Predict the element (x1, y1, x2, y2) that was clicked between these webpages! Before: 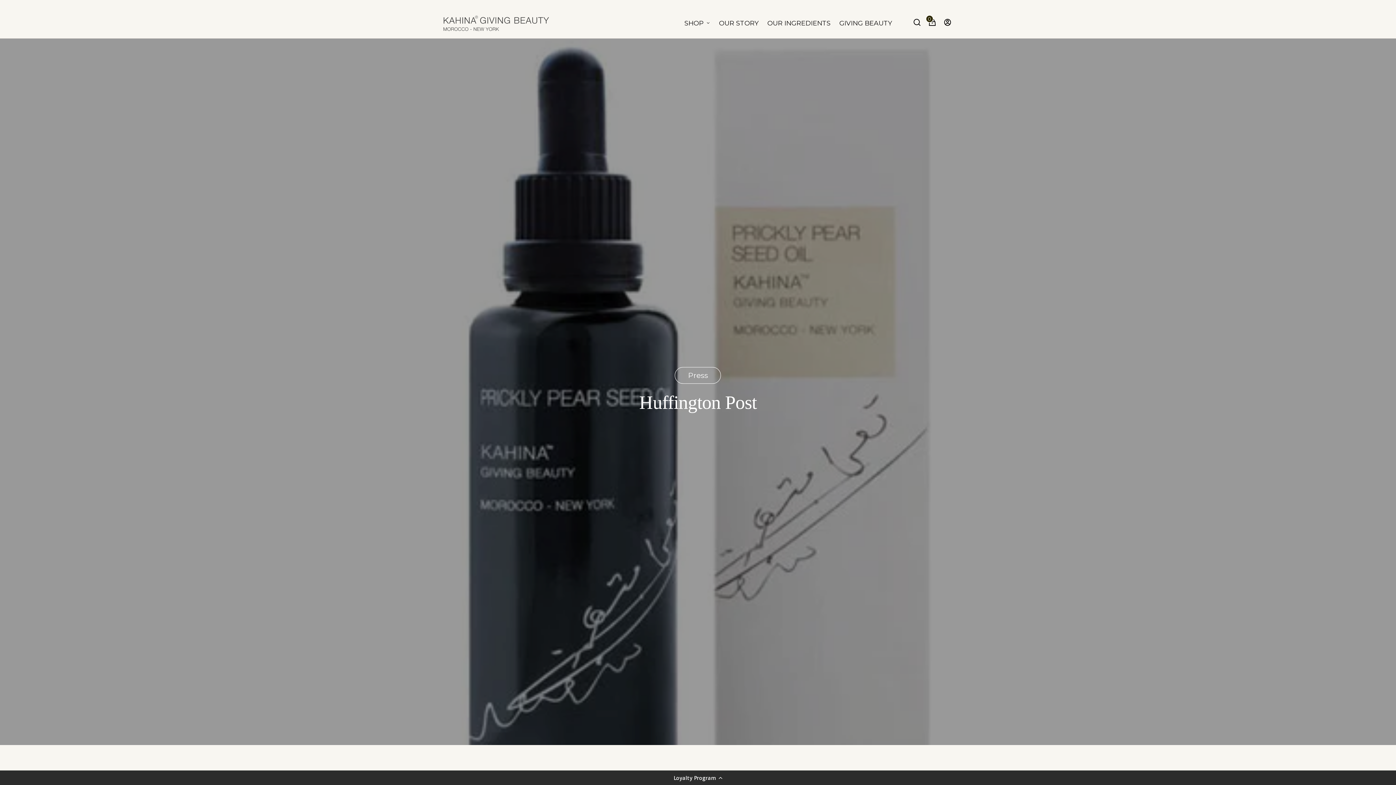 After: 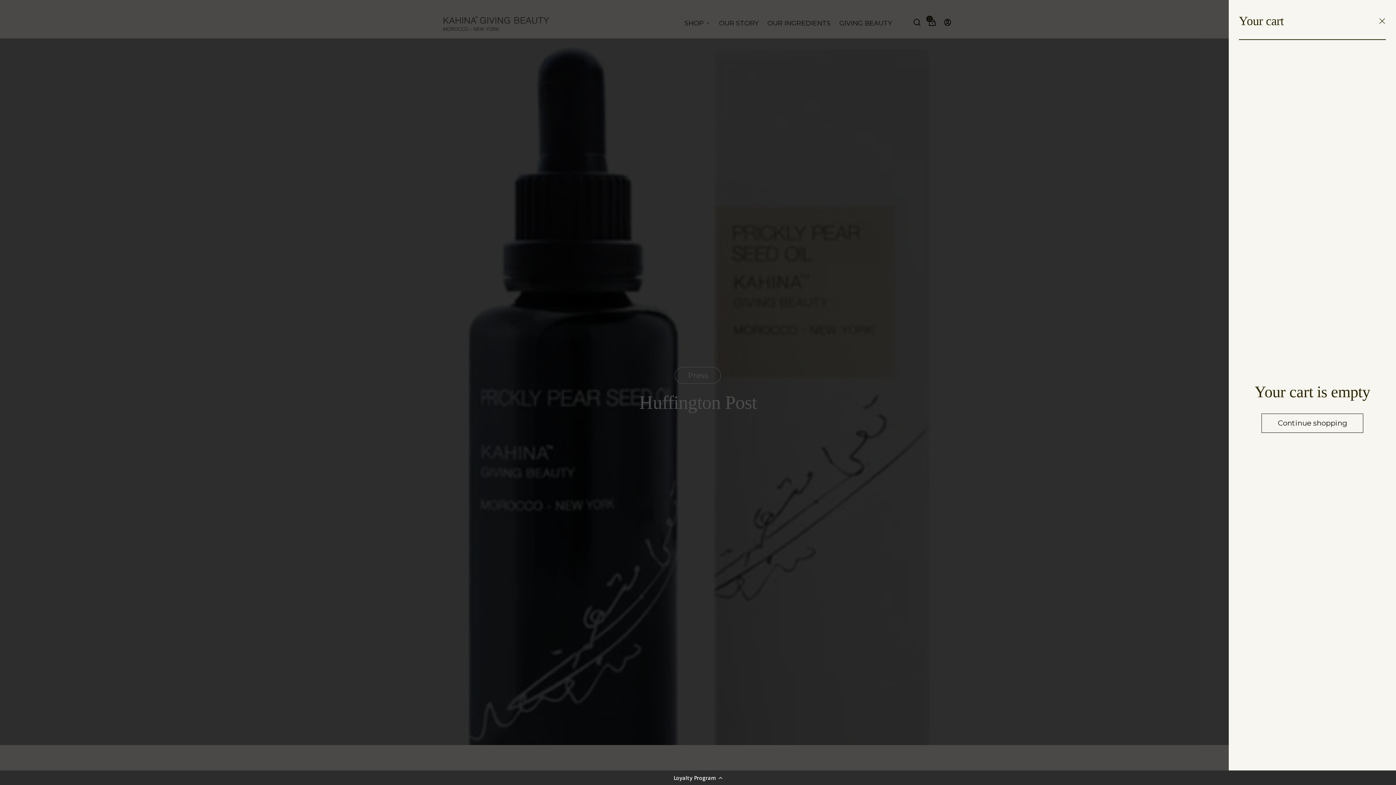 Action: bbox: (926, 16, 940, 30) label: Open cart modal